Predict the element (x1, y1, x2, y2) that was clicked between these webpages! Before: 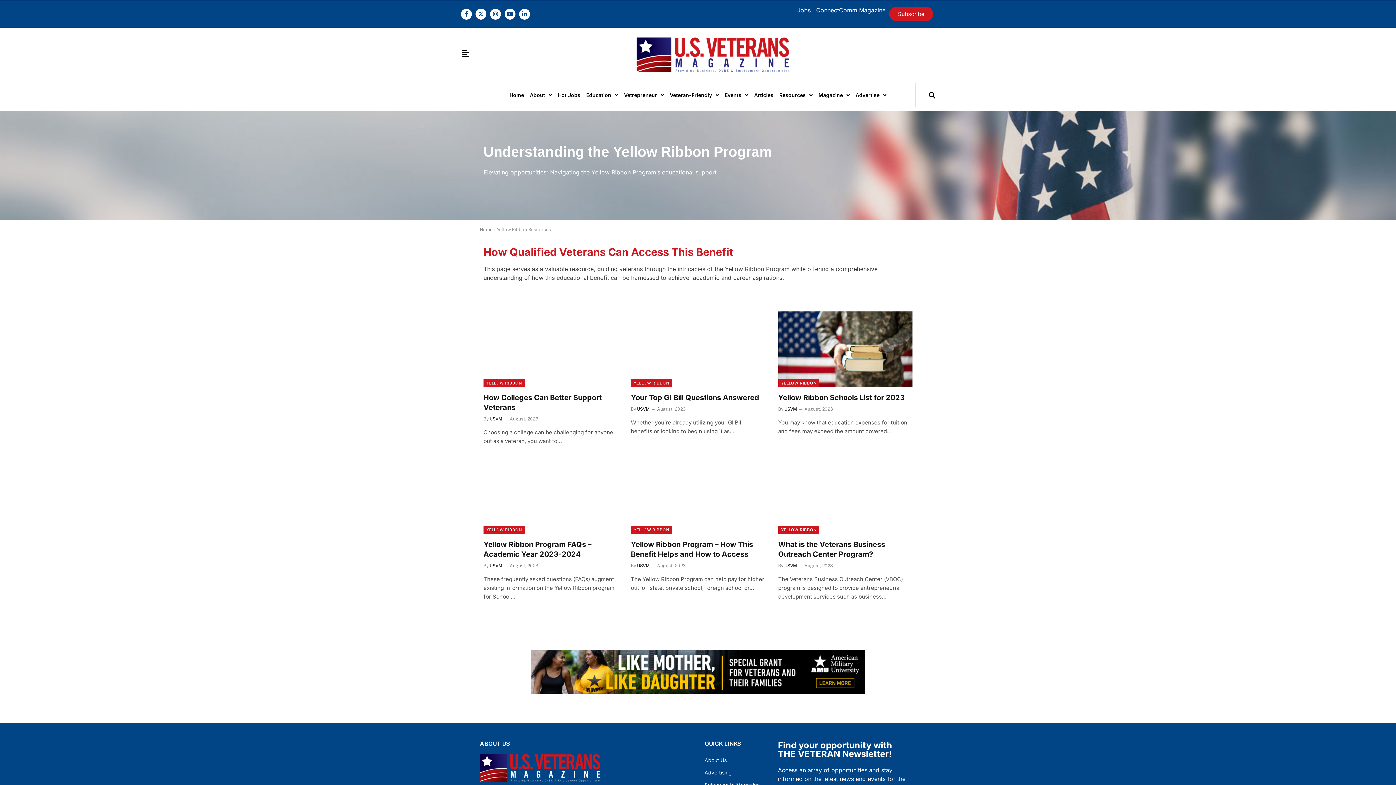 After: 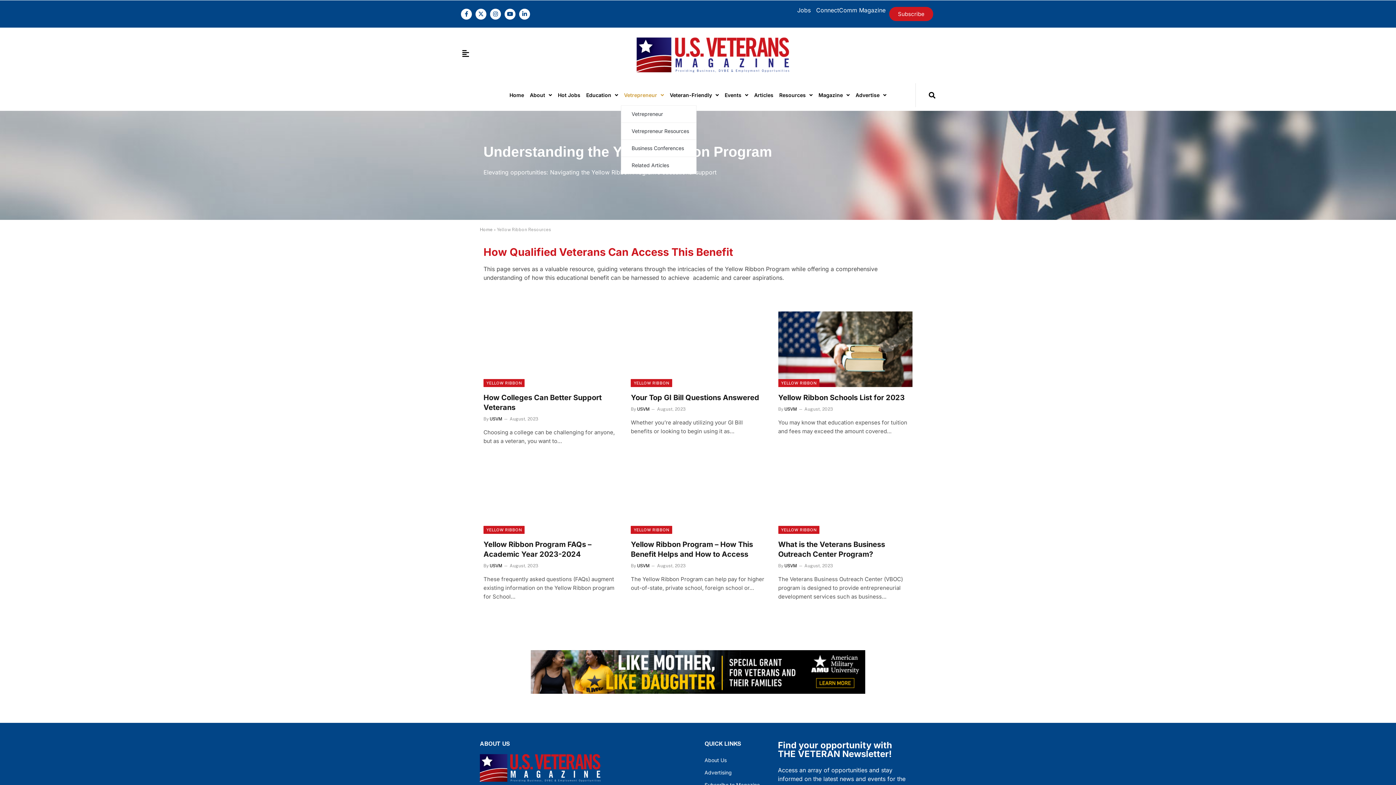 Action: label: Vetrepreneur bbox: (621, 86, 667, 103)